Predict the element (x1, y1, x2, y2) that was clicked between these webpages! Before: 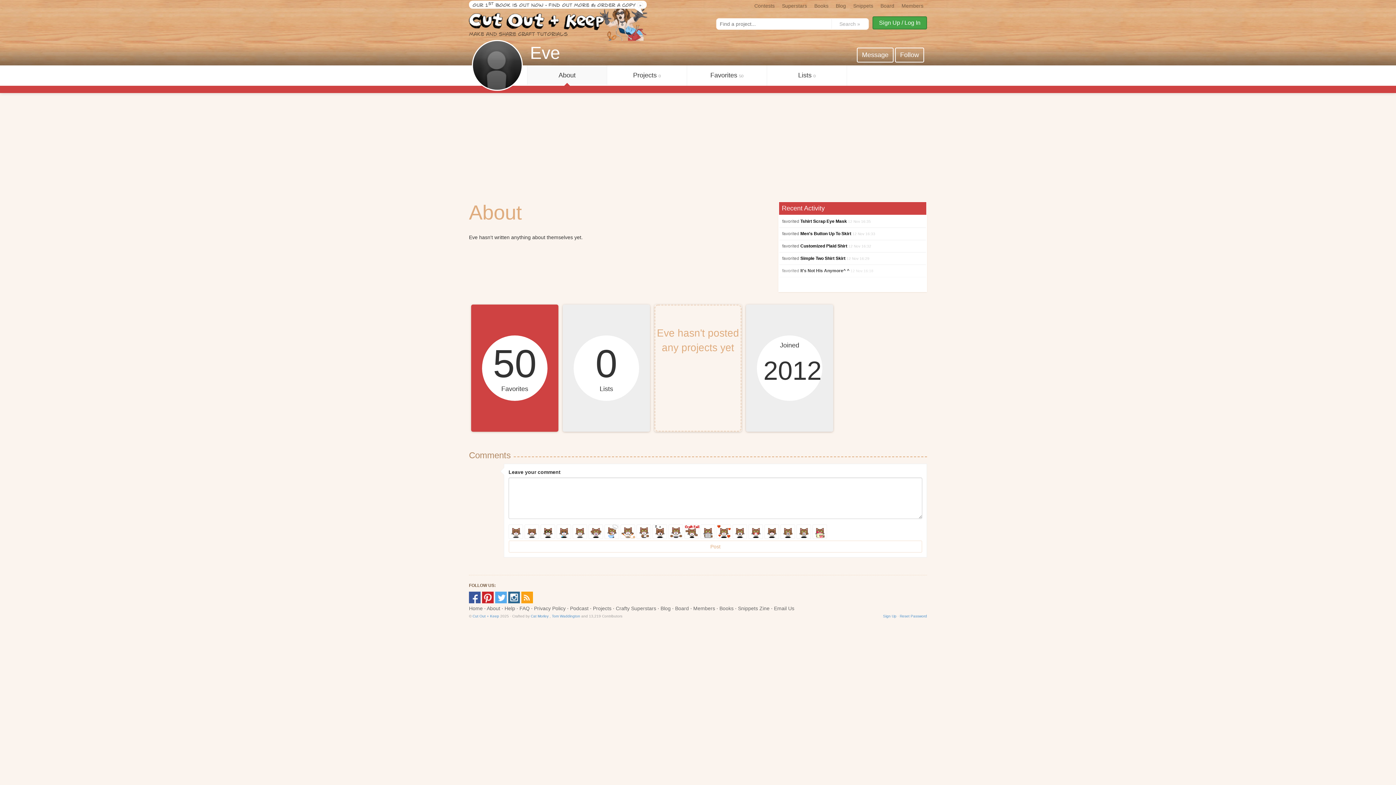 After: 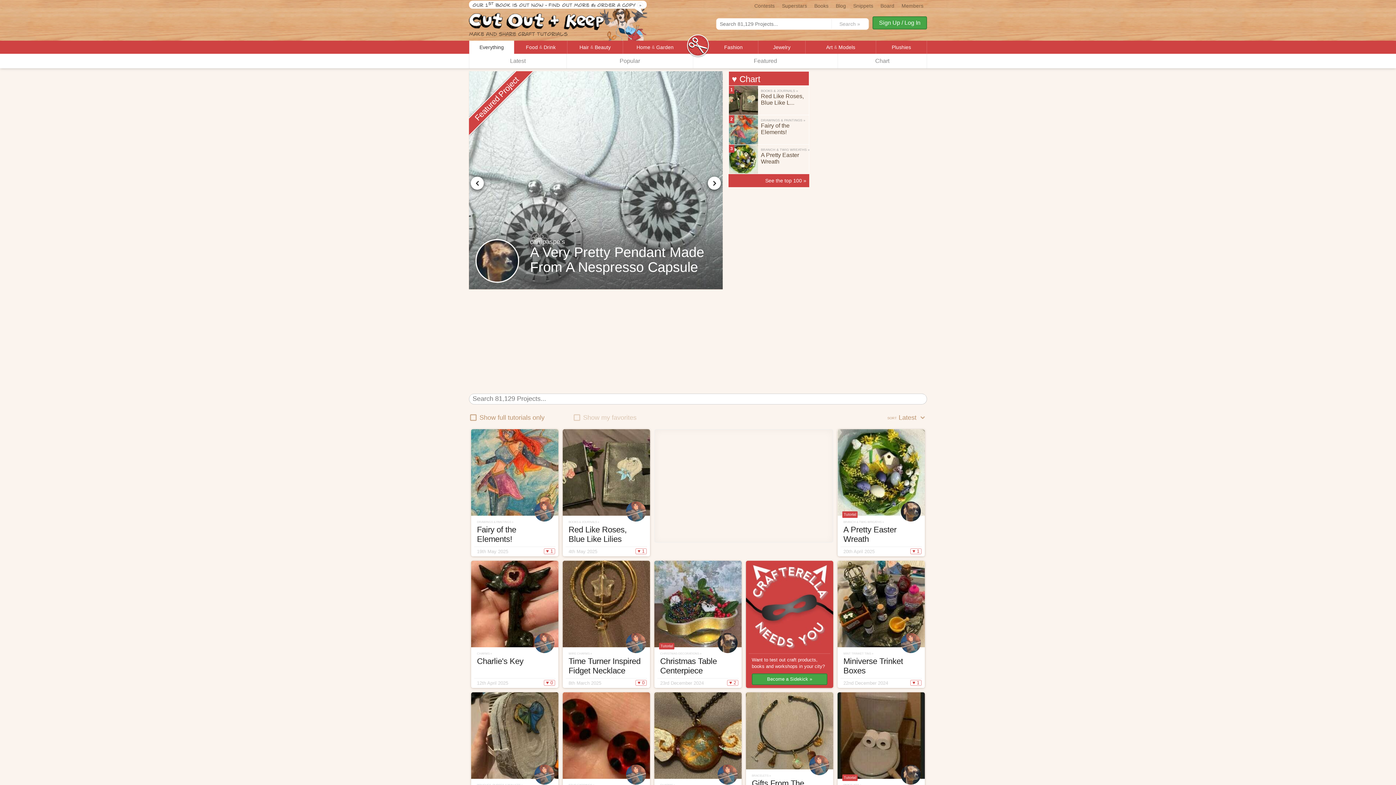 Action: bbox: (469, 14, 604, 26)